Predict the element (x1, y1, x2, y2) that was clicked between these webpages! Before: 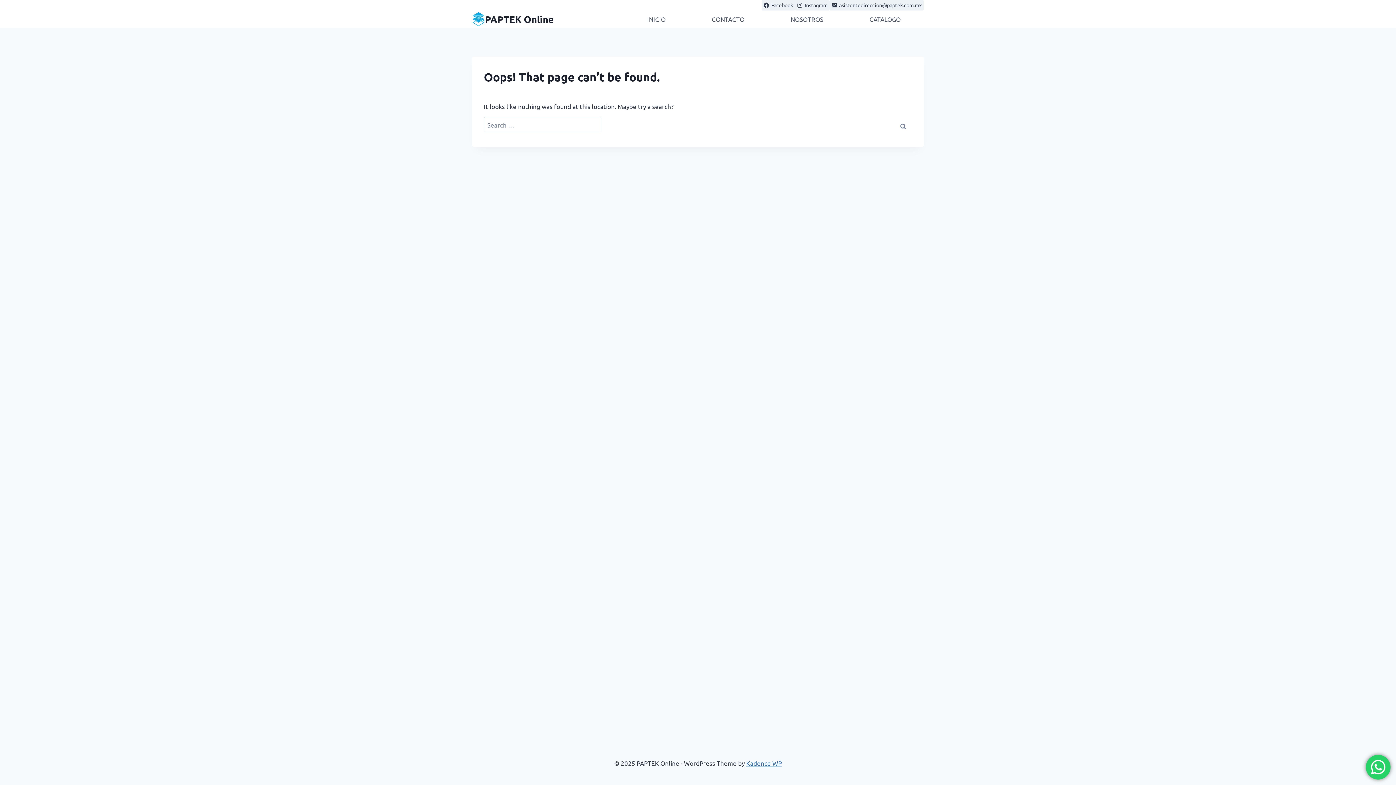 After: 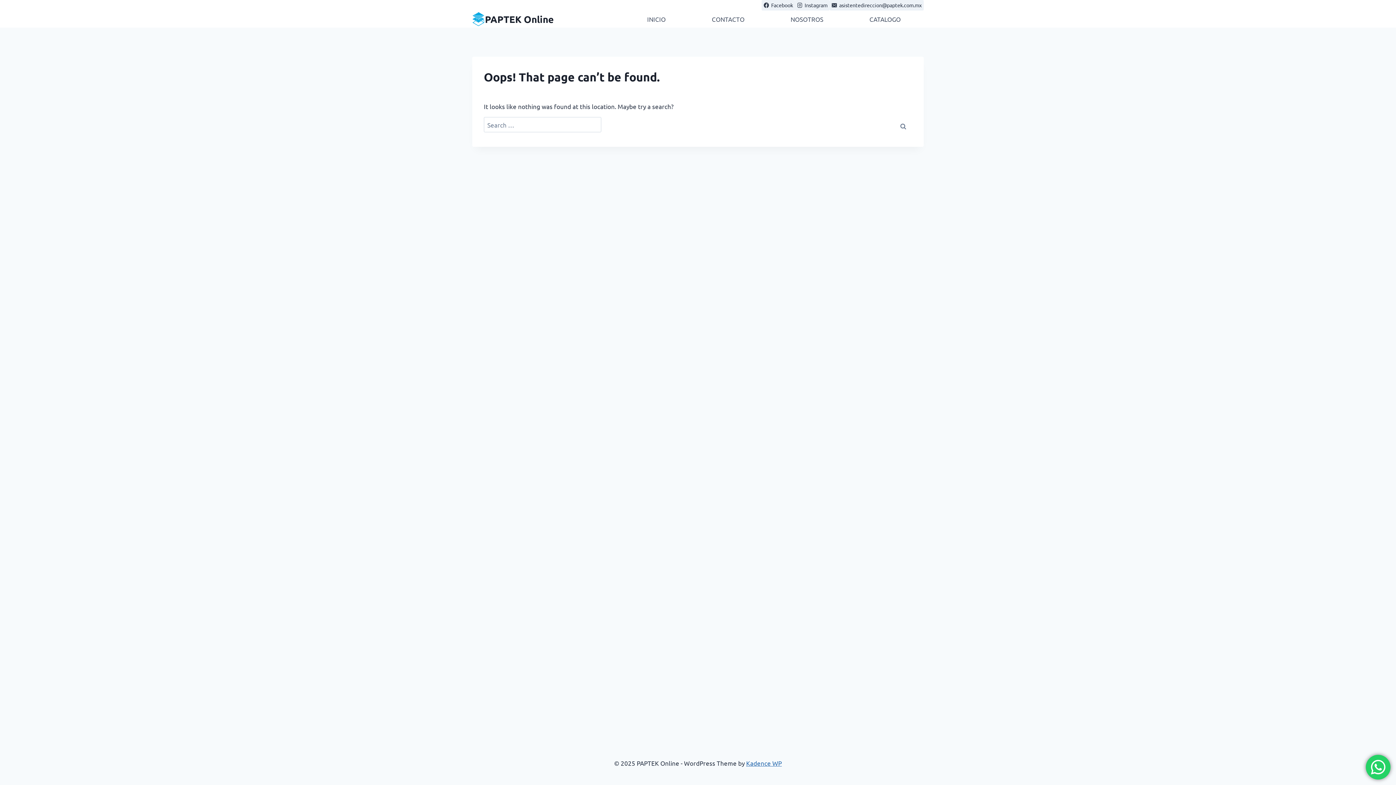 Action: label: asistentedireccion@paptek.com.mx bbox: (829, 0, 924, 10)